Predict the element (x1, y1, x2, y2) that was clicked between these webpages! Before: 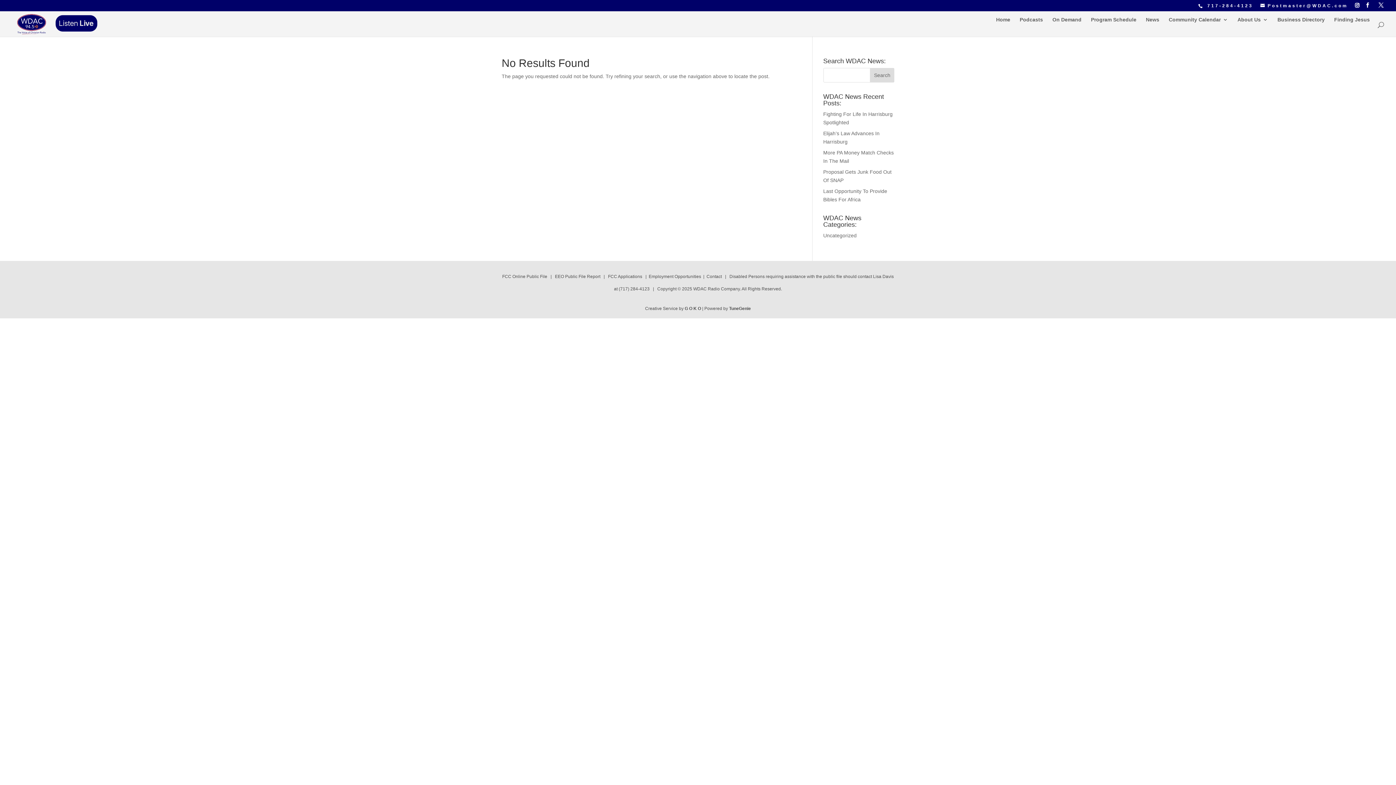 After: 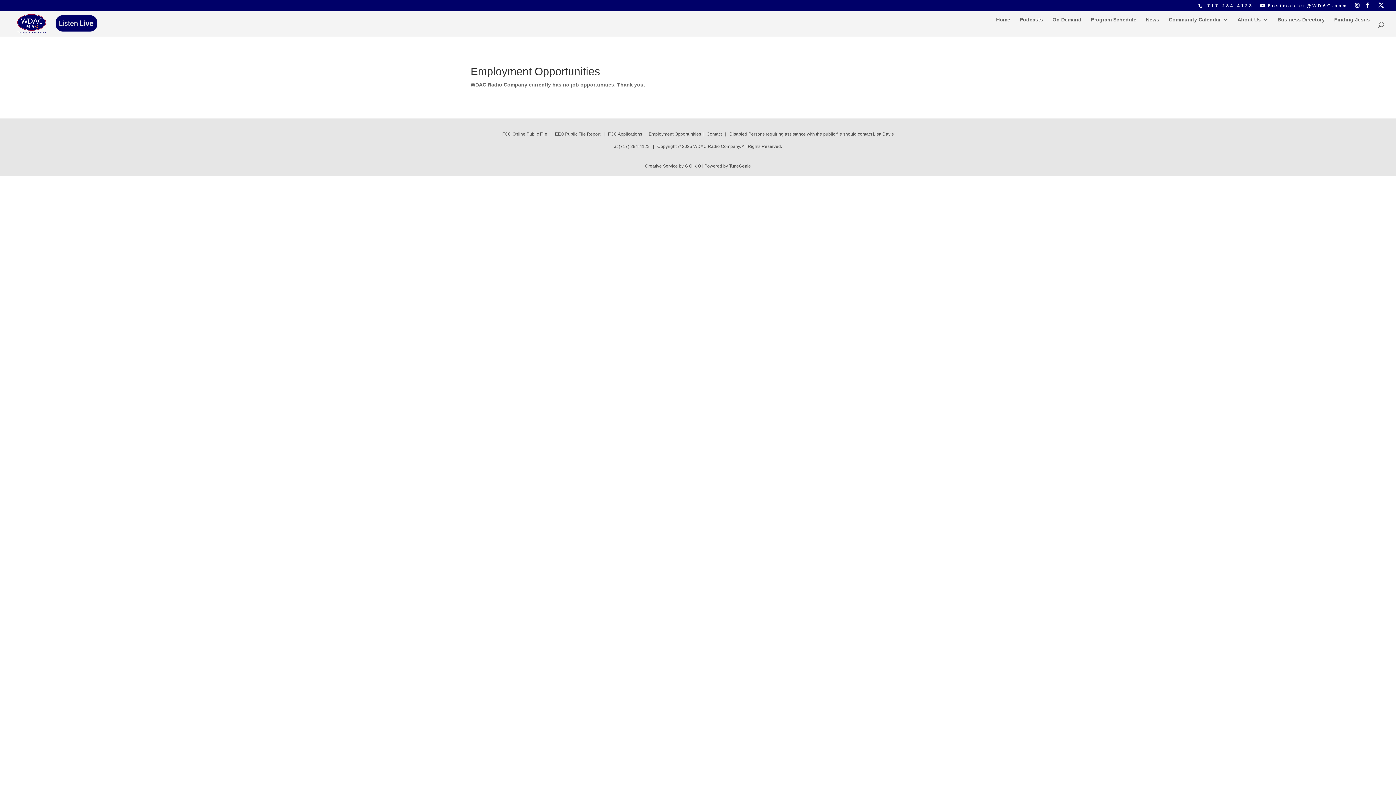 Action: bbox: (648, 274, 701, 279) label: Employment Opportunities